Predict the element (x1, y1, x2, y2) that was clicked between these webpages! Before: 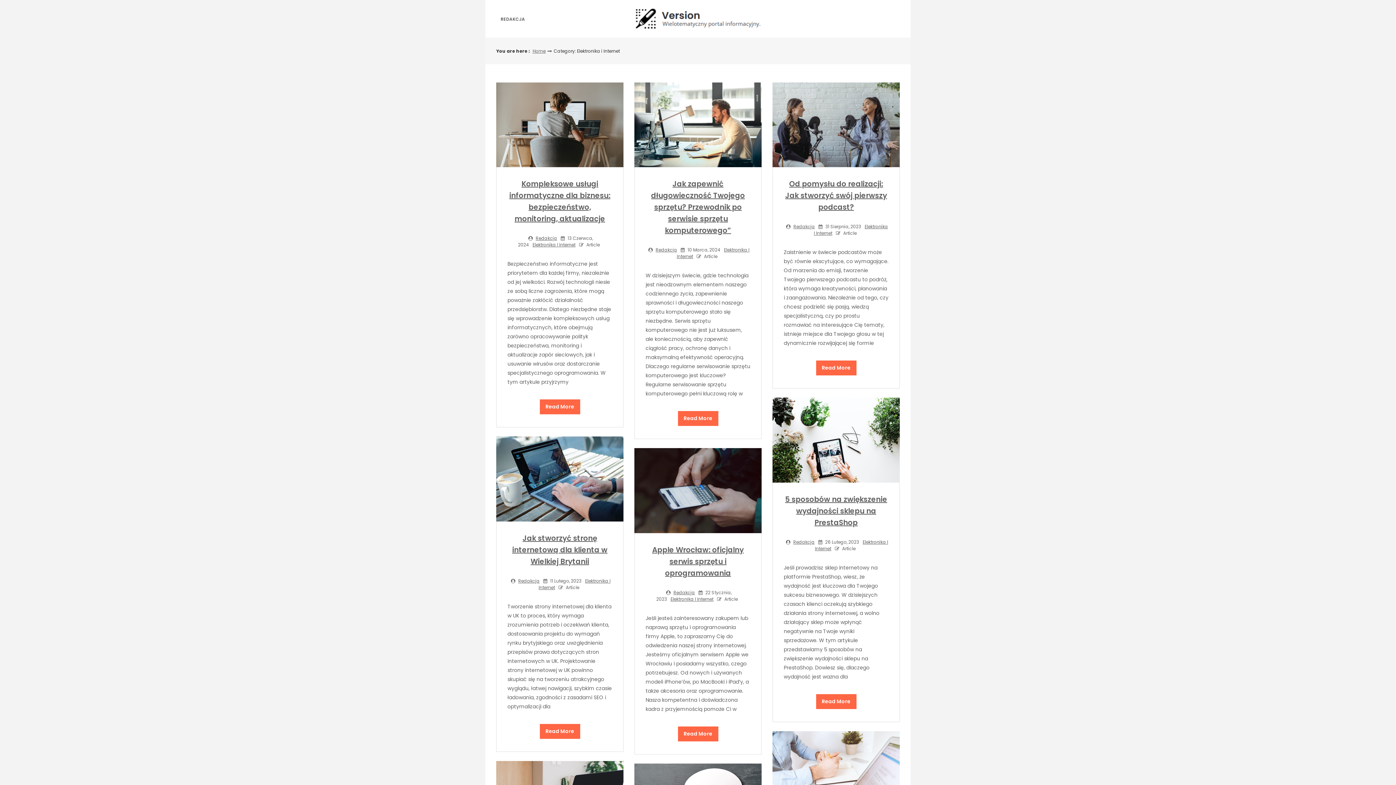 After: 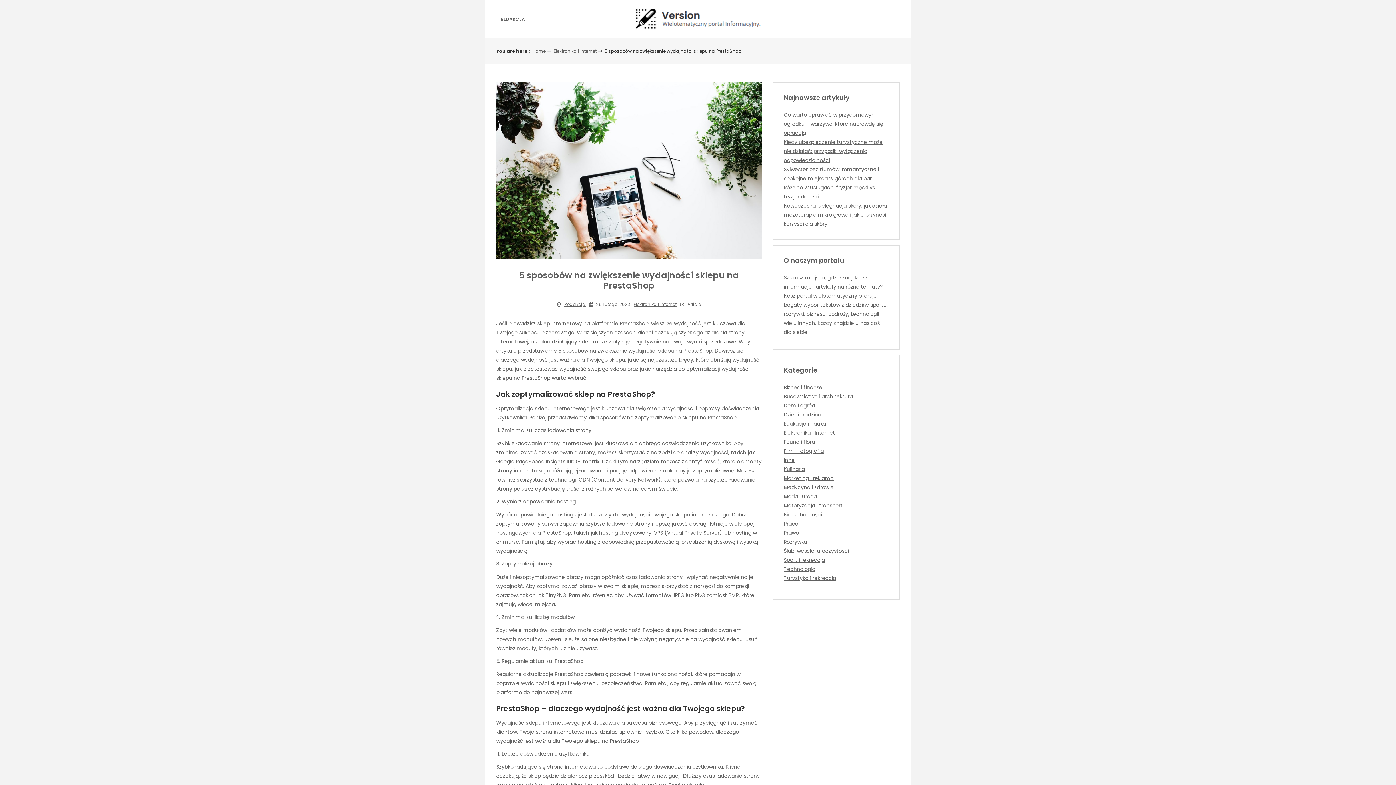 Action: label: 5 sposobów na zwiększenie wydajności sklepu na PrestaShop bbox: (785, 494, 887, 527)